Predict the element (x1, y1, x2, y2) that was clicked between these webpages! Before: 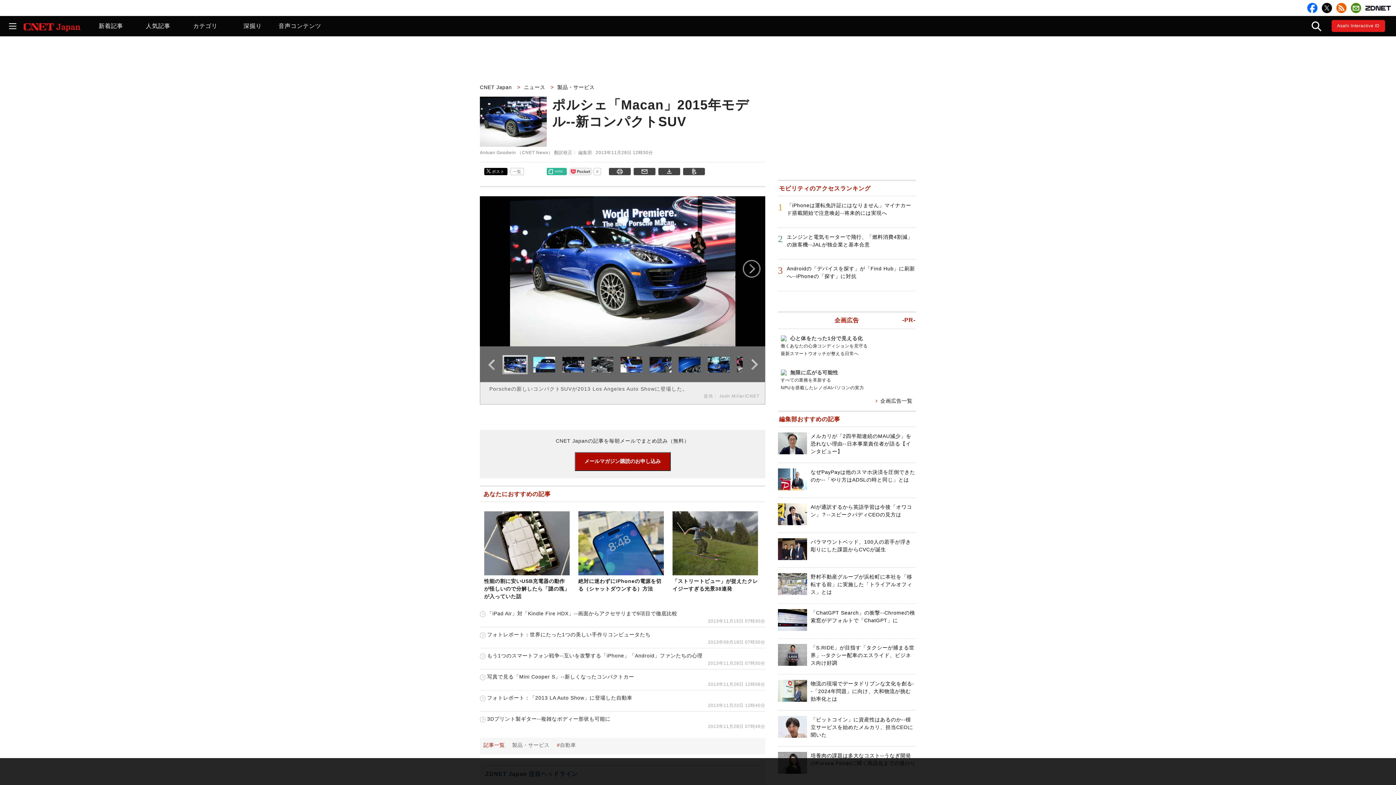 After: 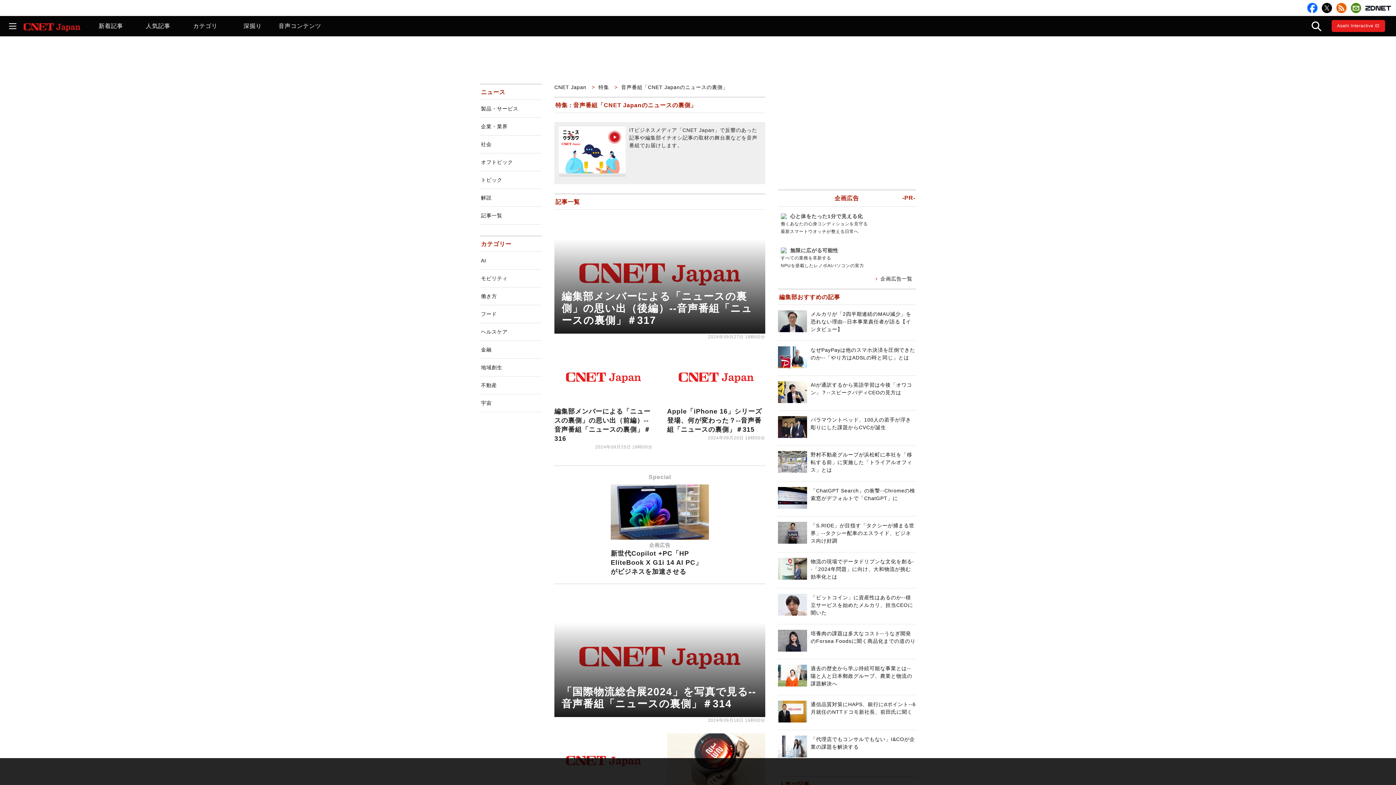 Action: label: 音声コンテンツ bbox: (276, 16, 323, 36)